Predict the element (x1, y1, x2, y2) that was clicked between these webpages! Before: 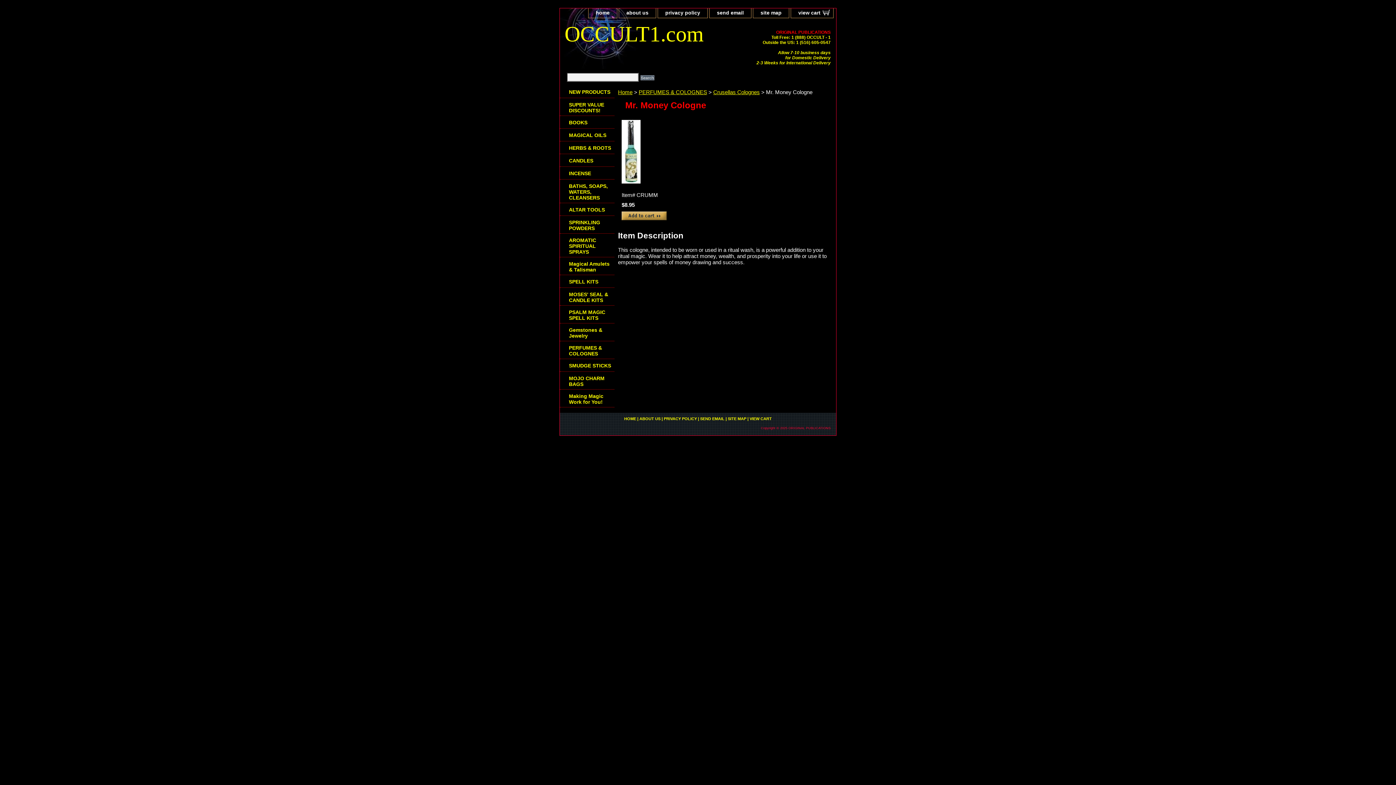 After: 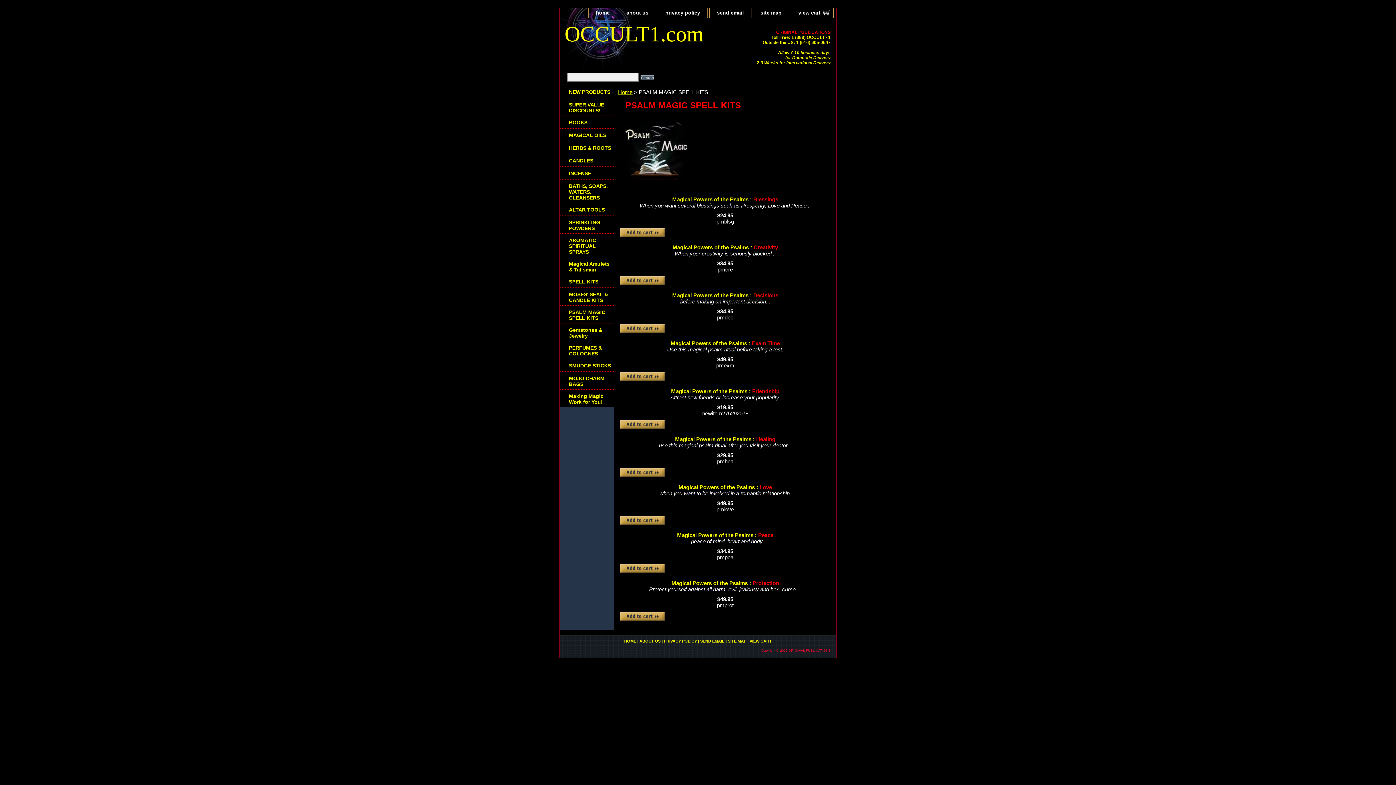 Action: bbox: (560, 305, 614, 323) label: PSALM MAGIC SPELL KITS